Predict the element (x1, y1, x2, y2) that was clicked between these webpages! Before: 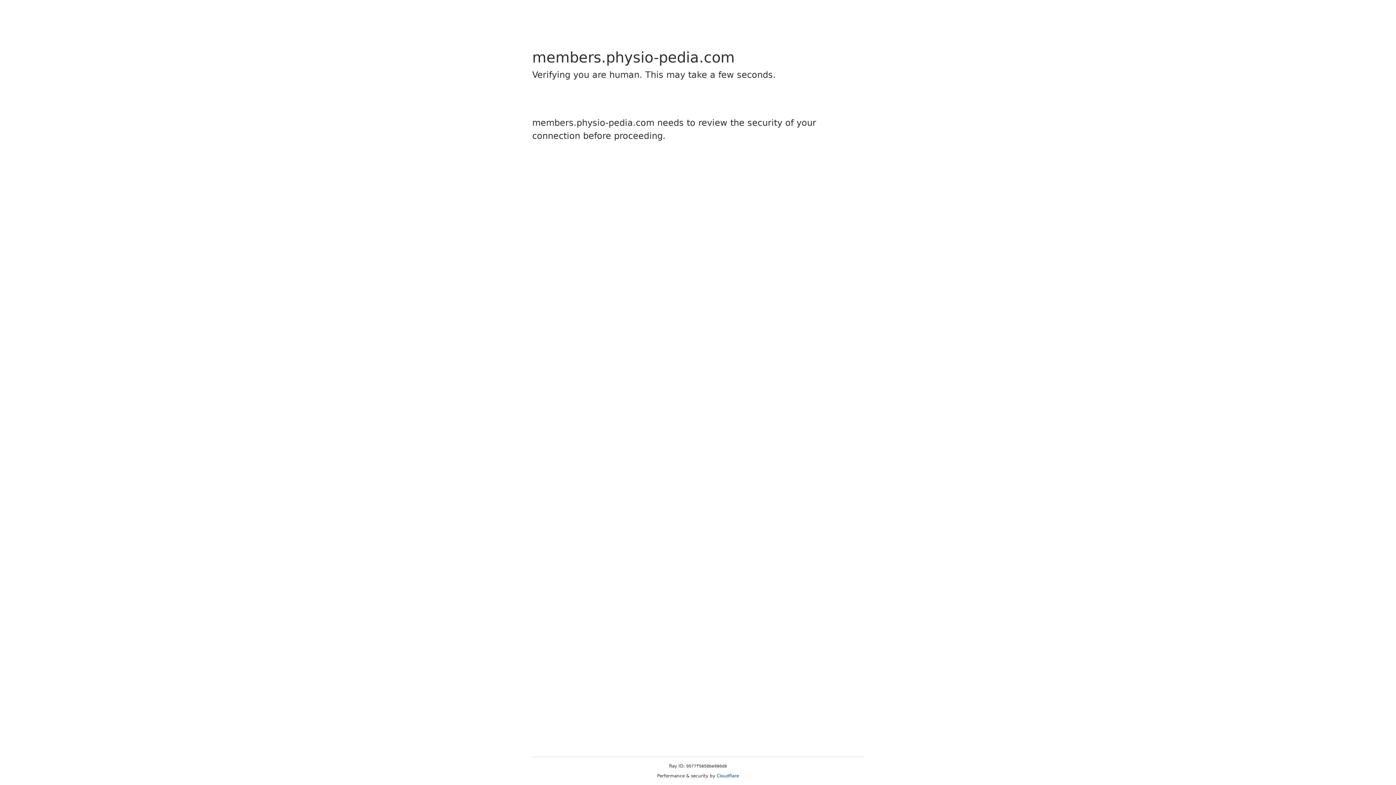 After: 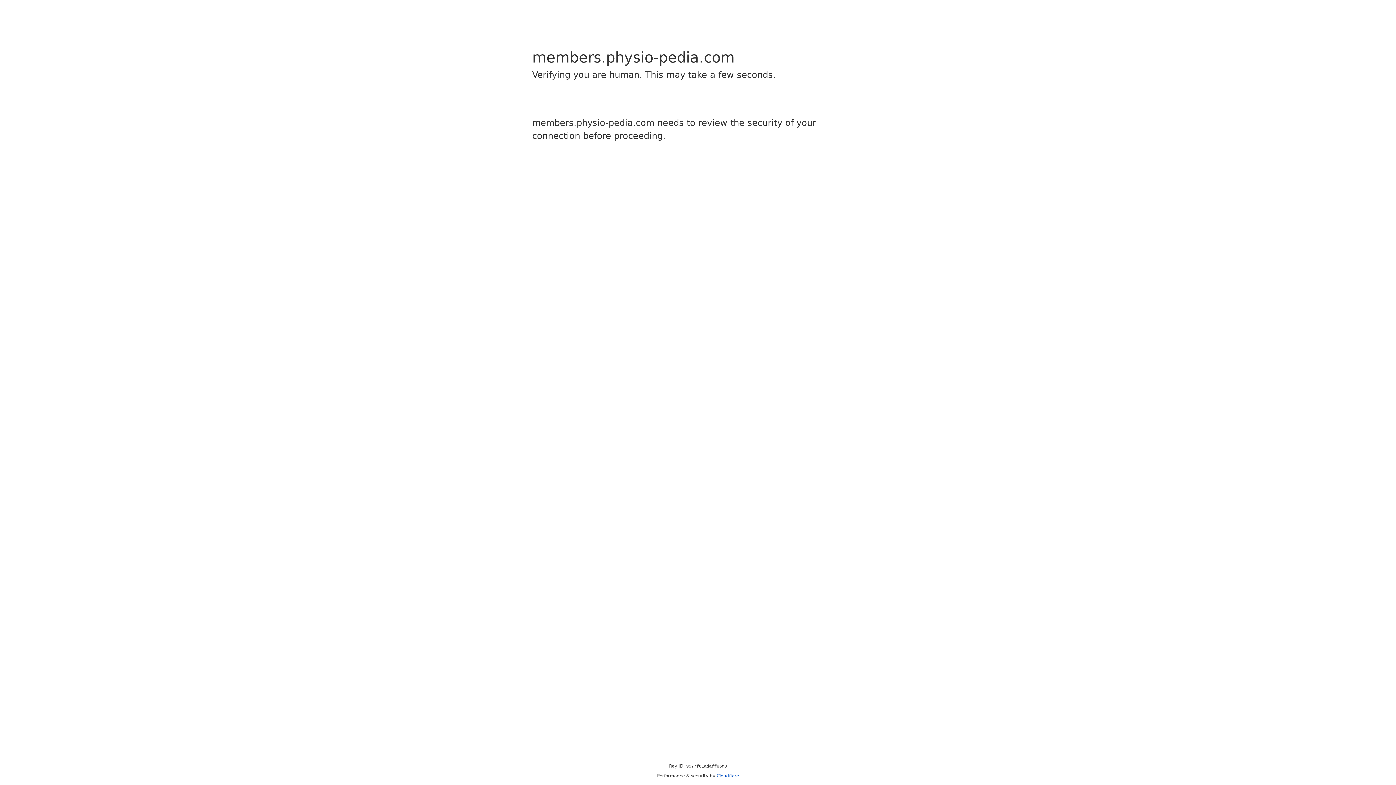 Action: bbox: (716, 773, 739, 778) label: Cloudflare